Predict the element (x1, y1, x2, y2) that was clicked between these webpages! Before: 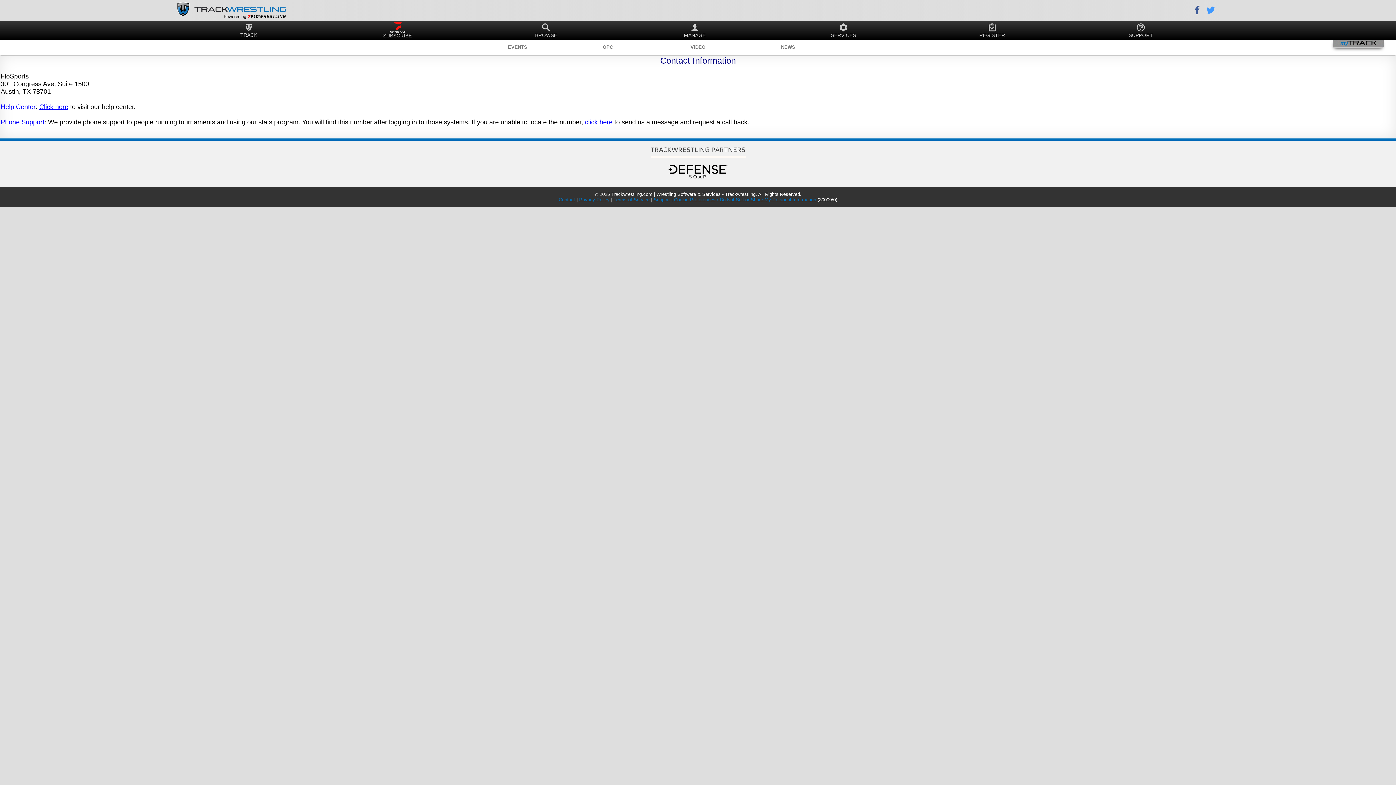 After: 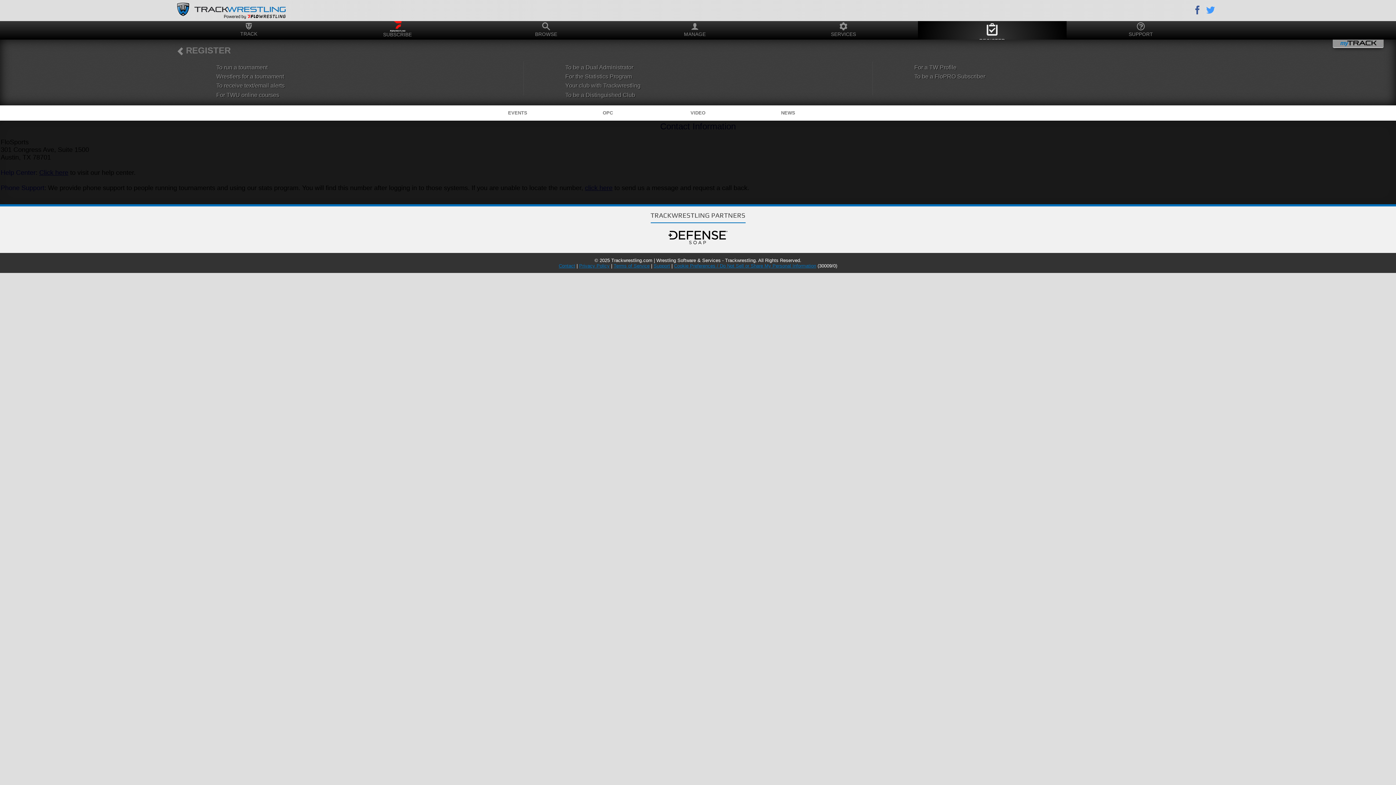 Action: label: REGISTER bbox: (918, 22, 1066, 42)